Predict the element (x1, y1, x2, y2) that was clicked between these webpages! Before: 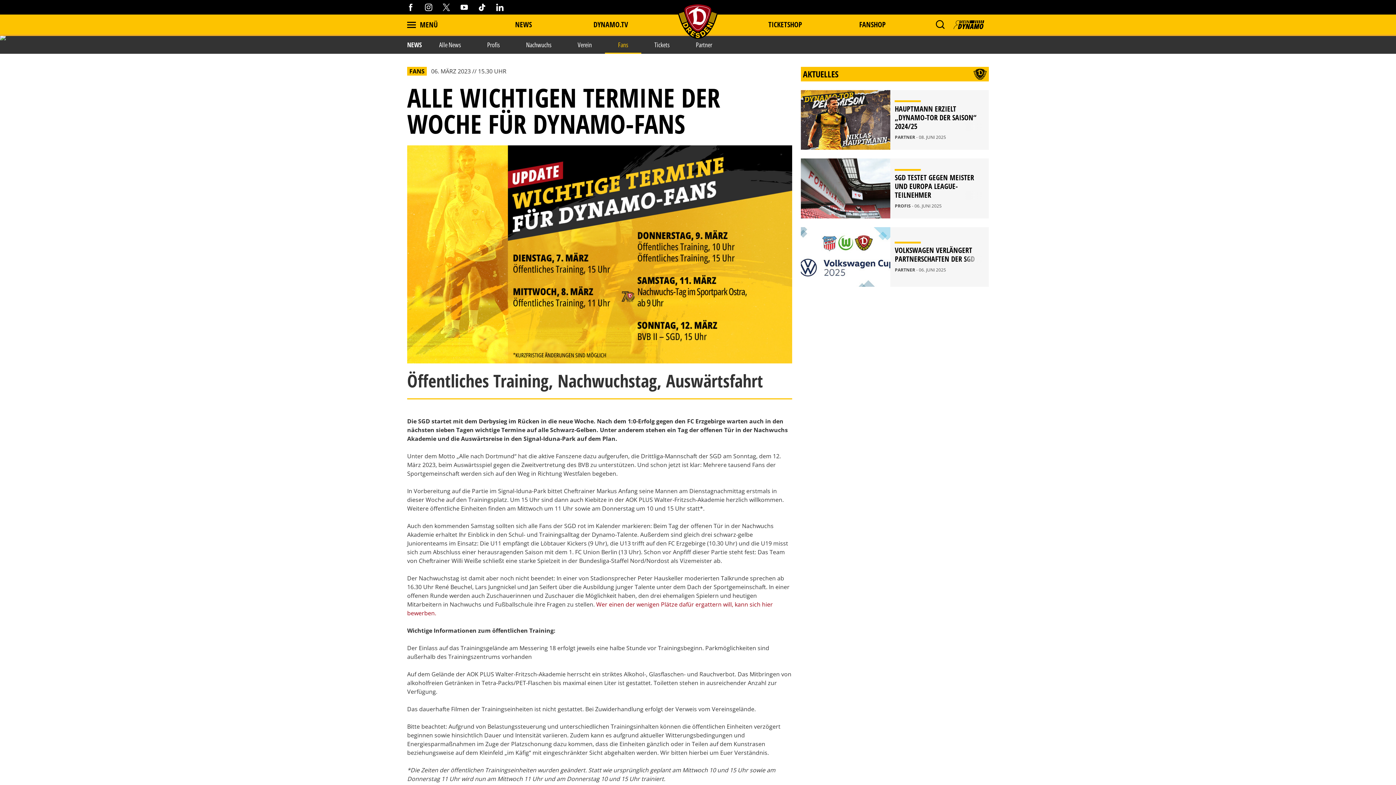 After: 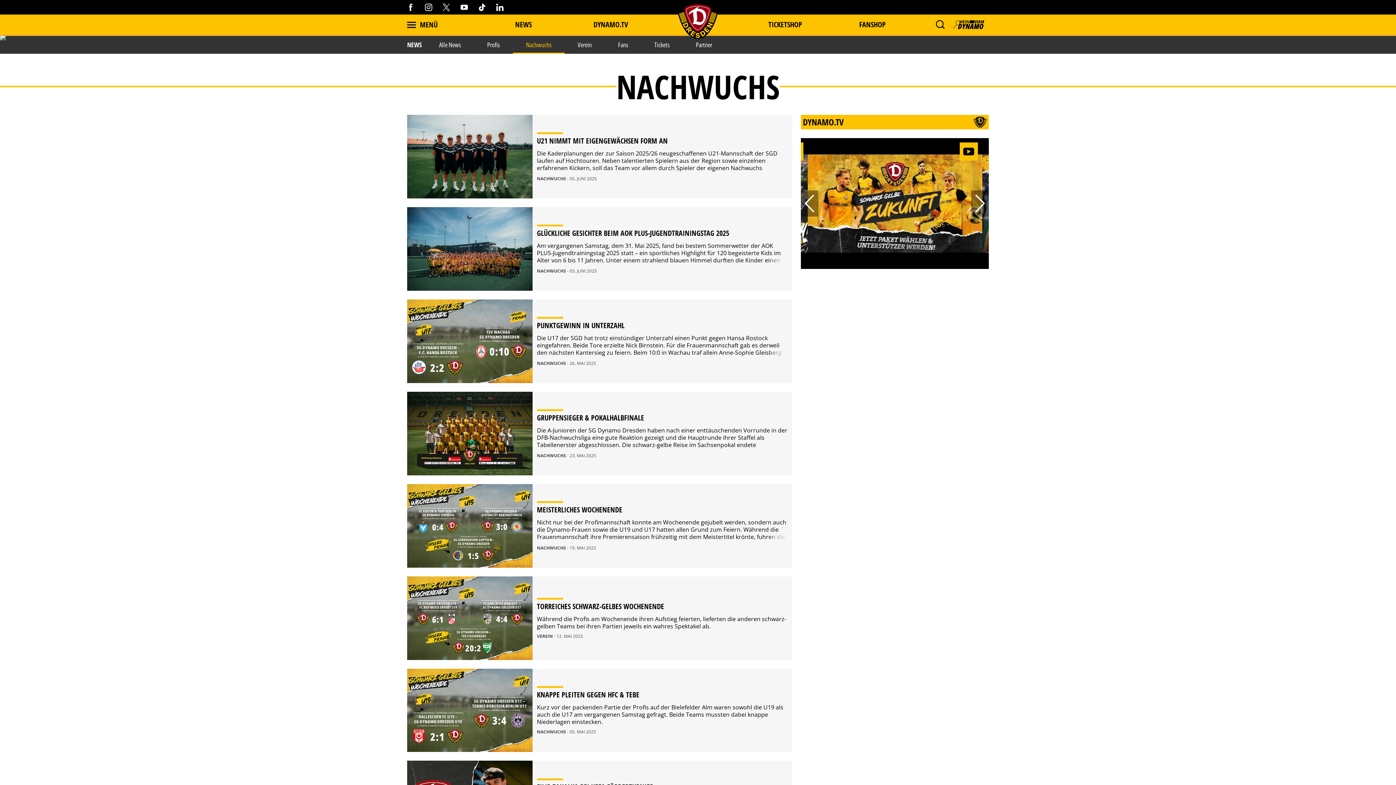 Action: label: Nachwuchs bbox: (513, 35, 564, 53)